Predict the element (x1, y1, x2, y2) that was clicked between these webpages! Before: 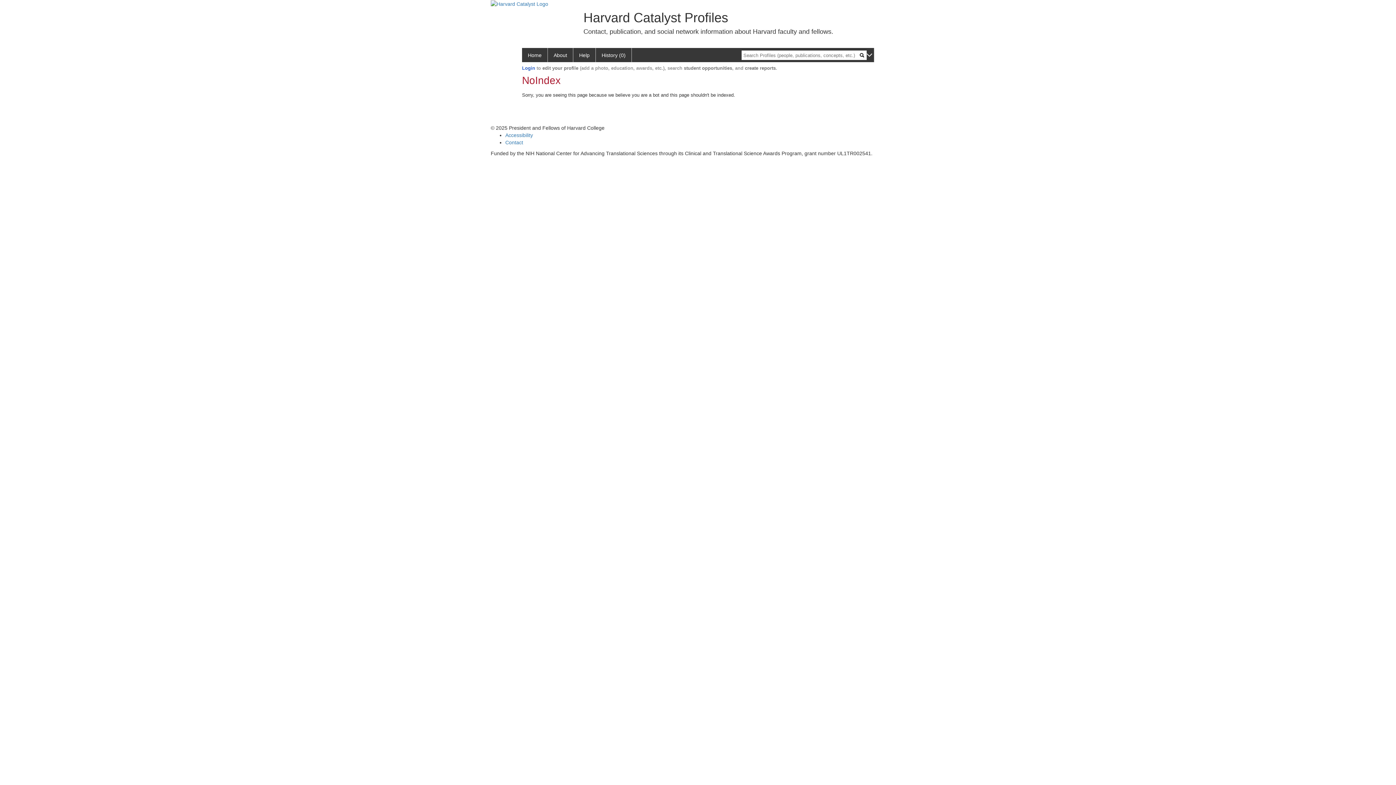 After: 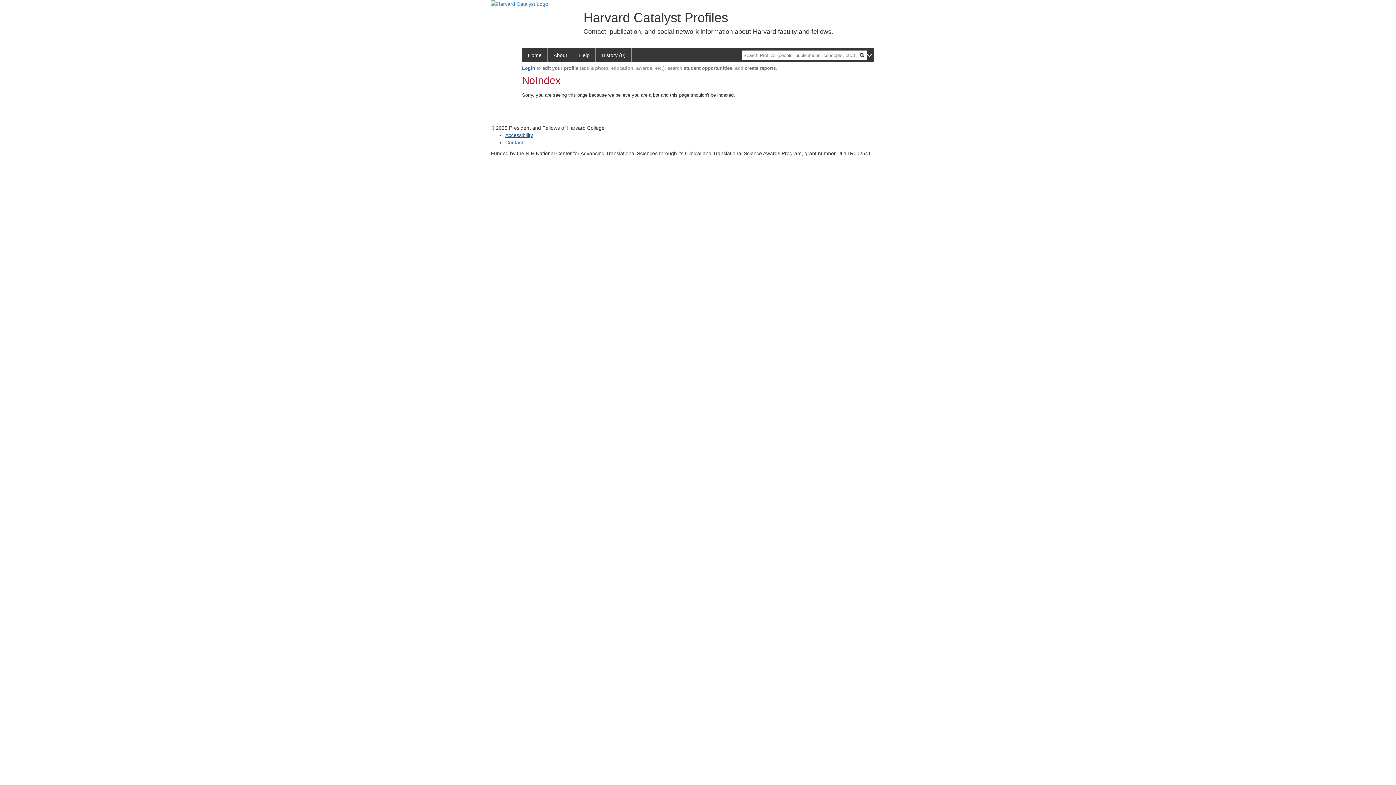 Action: bbox: (505, 132, 533, 138) label: Accessibility